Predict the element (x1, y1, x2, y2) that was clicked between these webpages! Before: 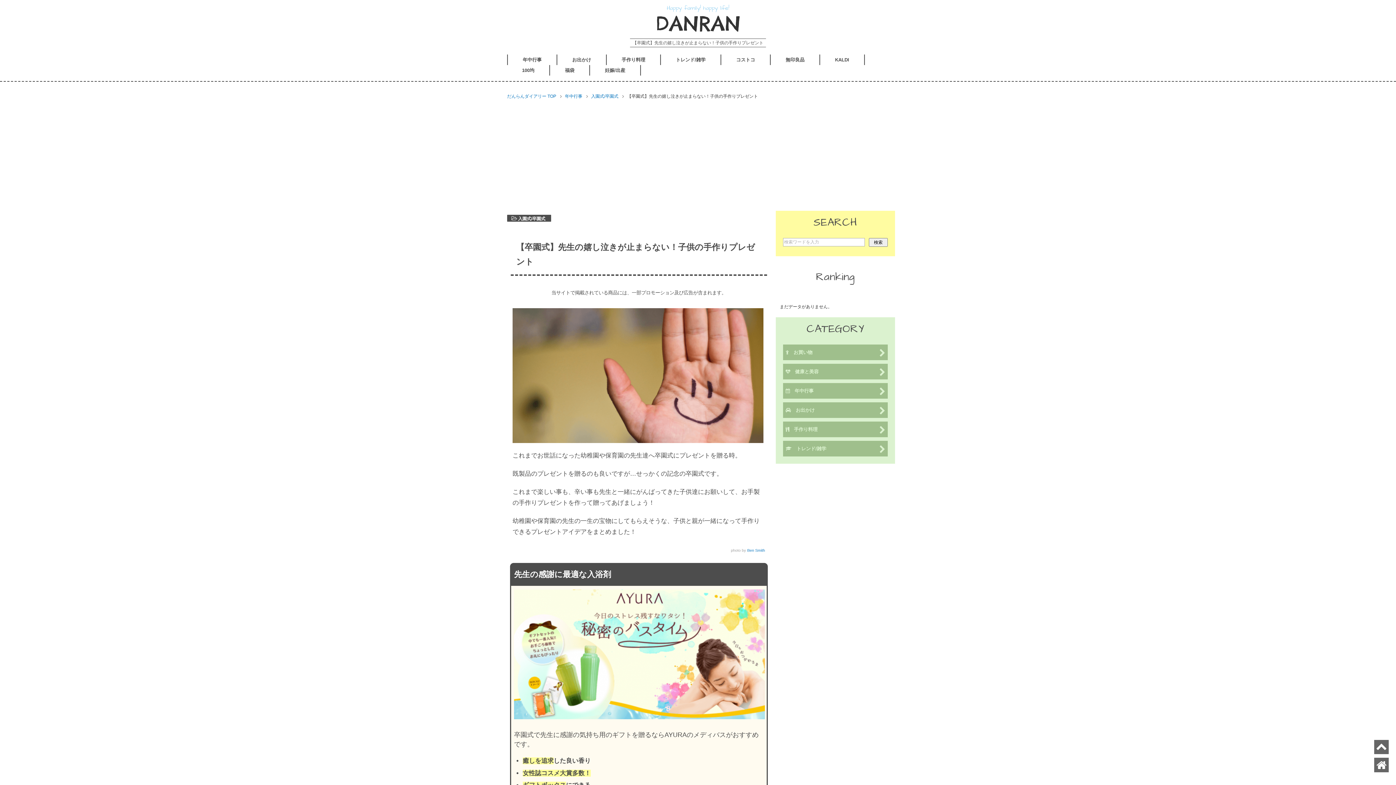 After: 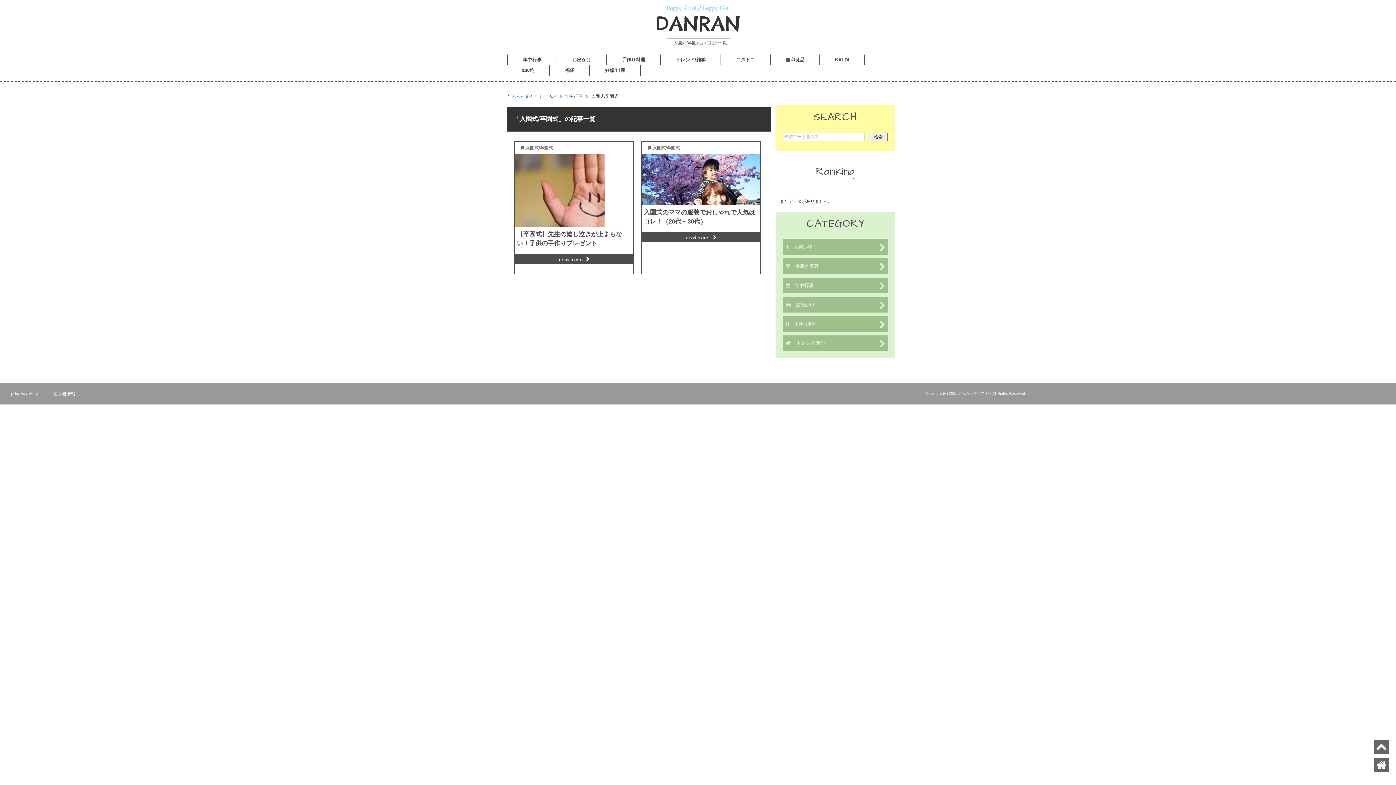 Action: bbox: (518, 216, 545, 221) label: 入園式/卒園式